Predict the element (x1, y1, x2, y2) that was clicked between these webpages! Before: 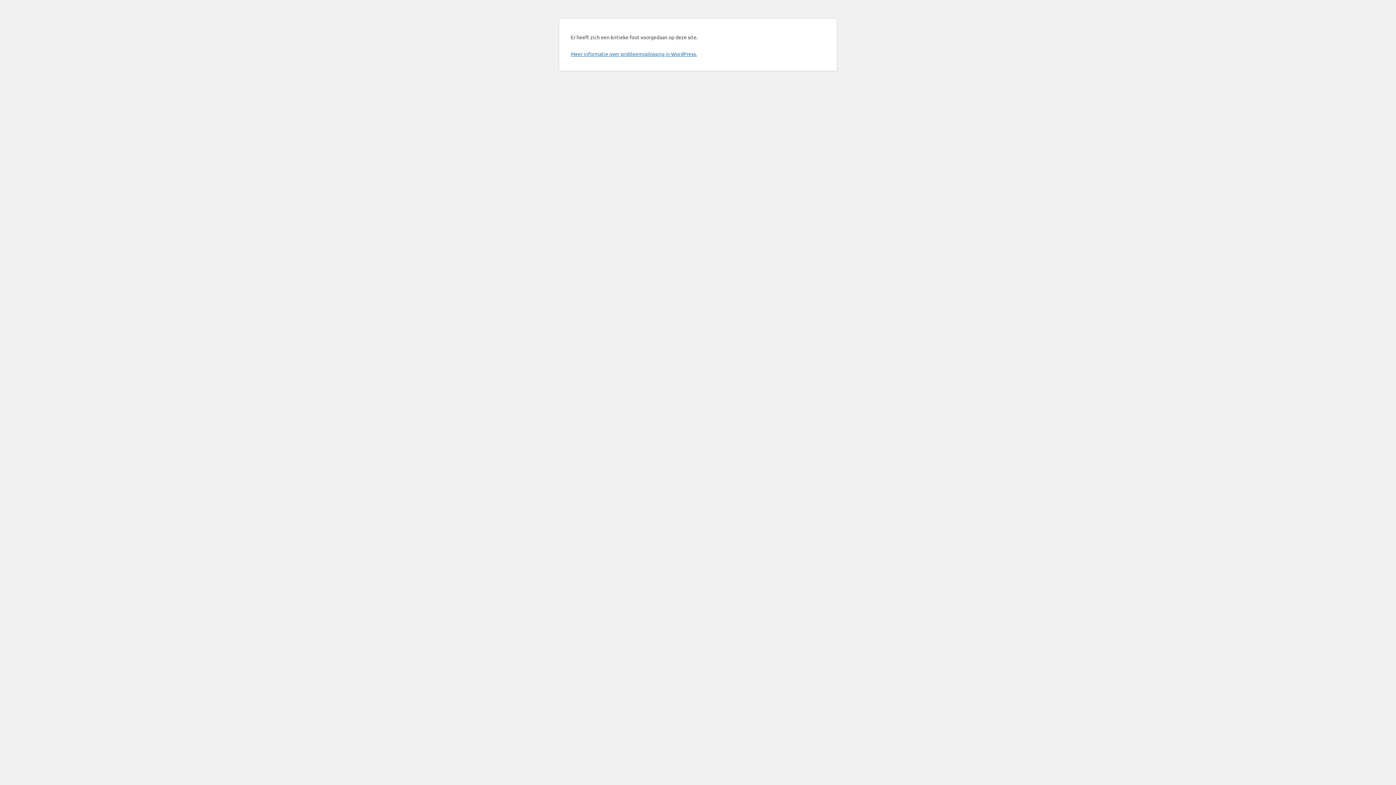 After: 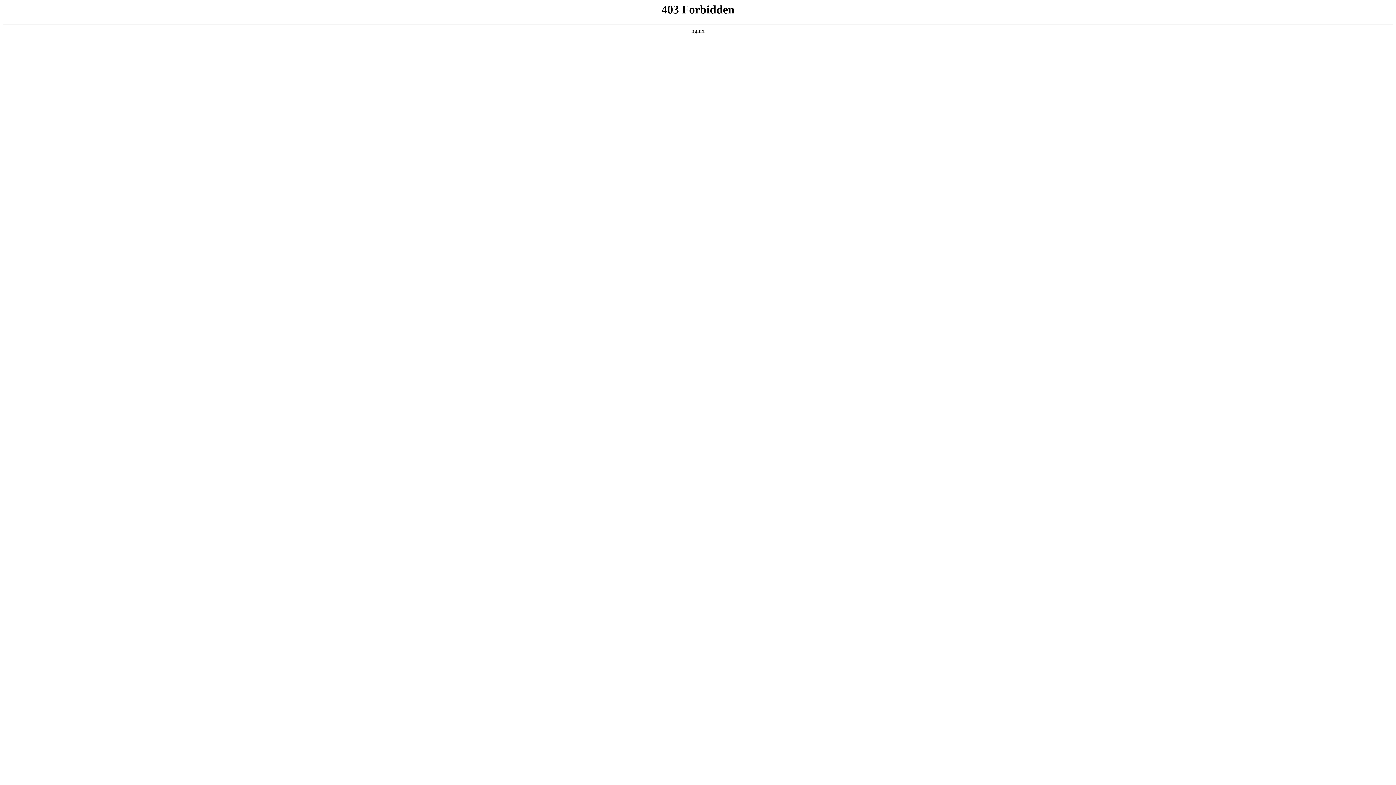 Action: bbox: (570, 50, 697, 57) label: Meer informatie over probleemoplossing in WordPress.